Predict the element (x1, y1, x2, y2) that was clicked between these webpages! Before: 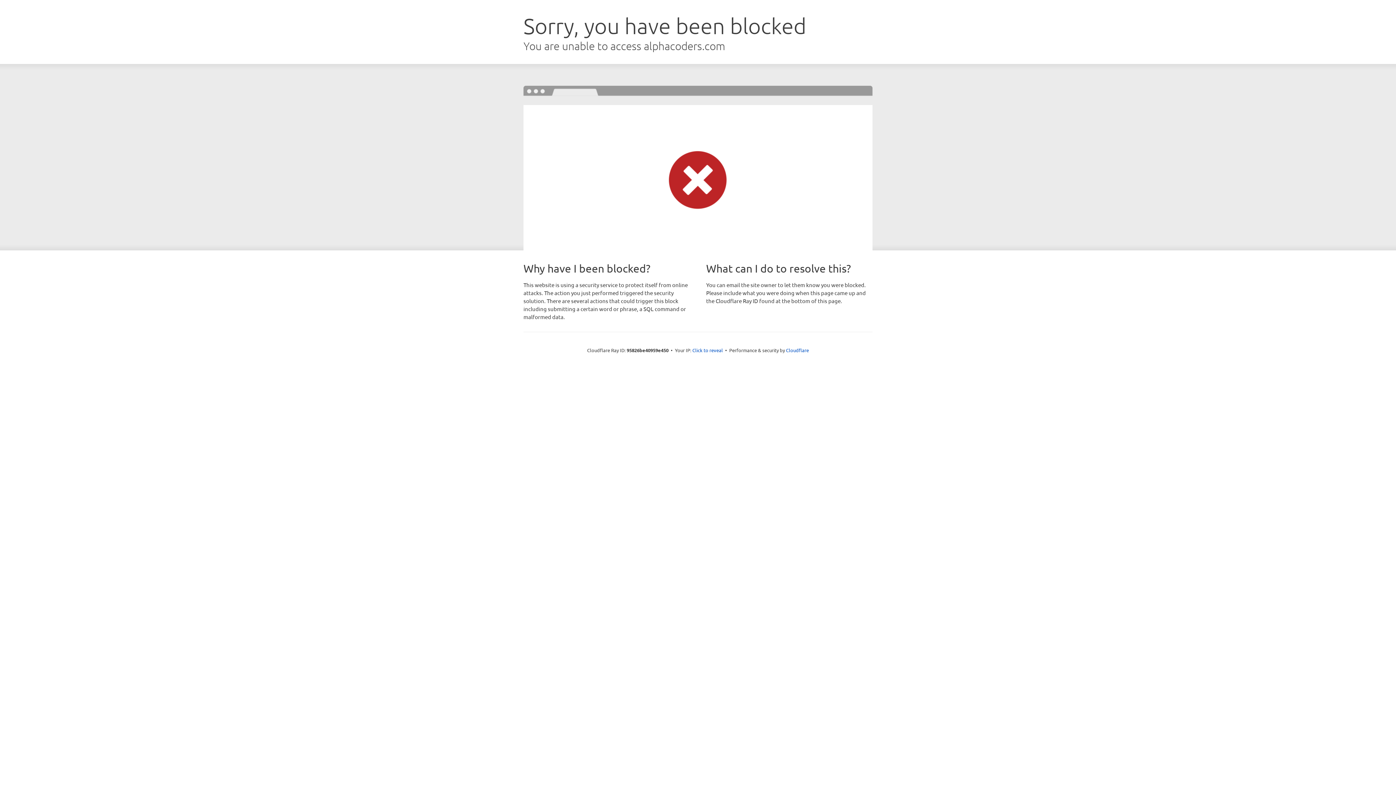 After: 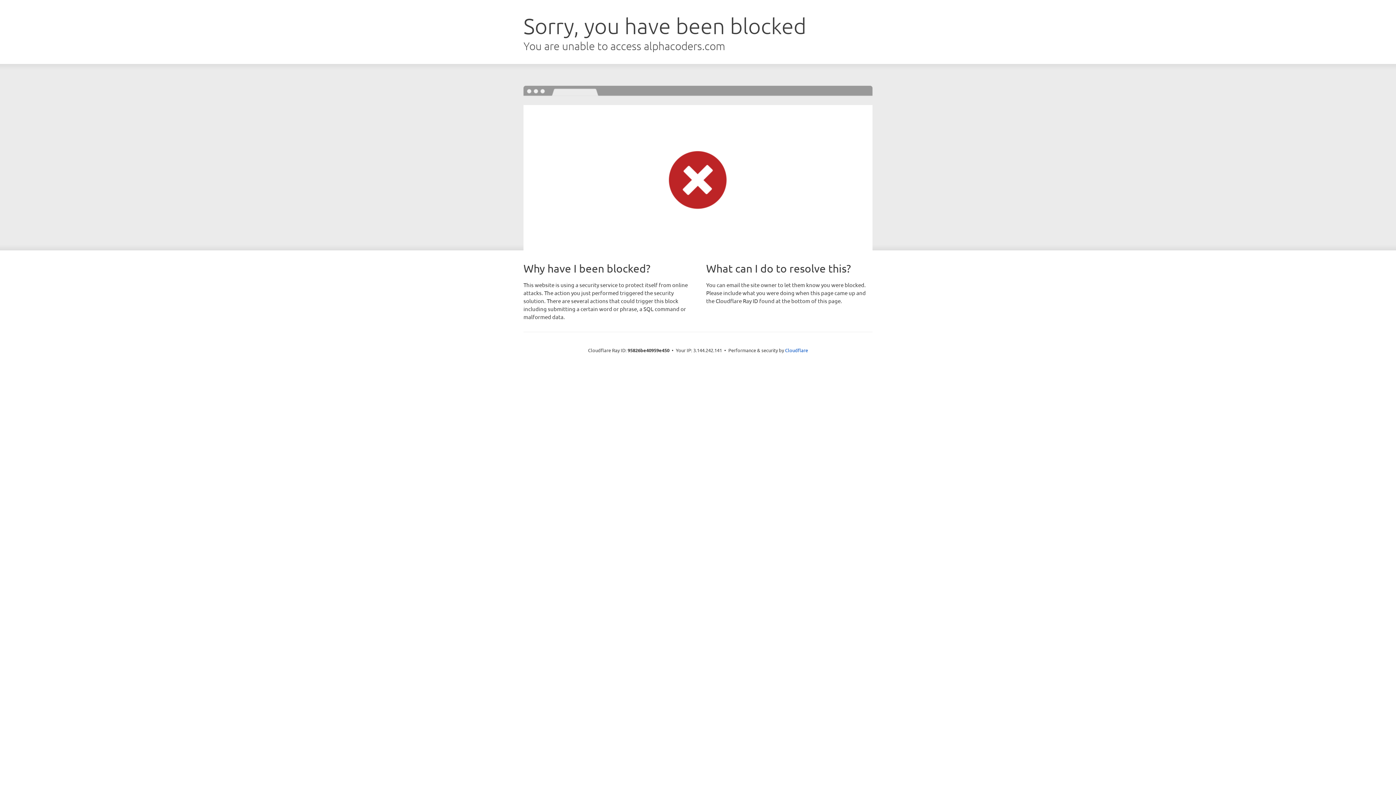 Action: bbox: (692, 346, 723, 353) label: Click to reveal